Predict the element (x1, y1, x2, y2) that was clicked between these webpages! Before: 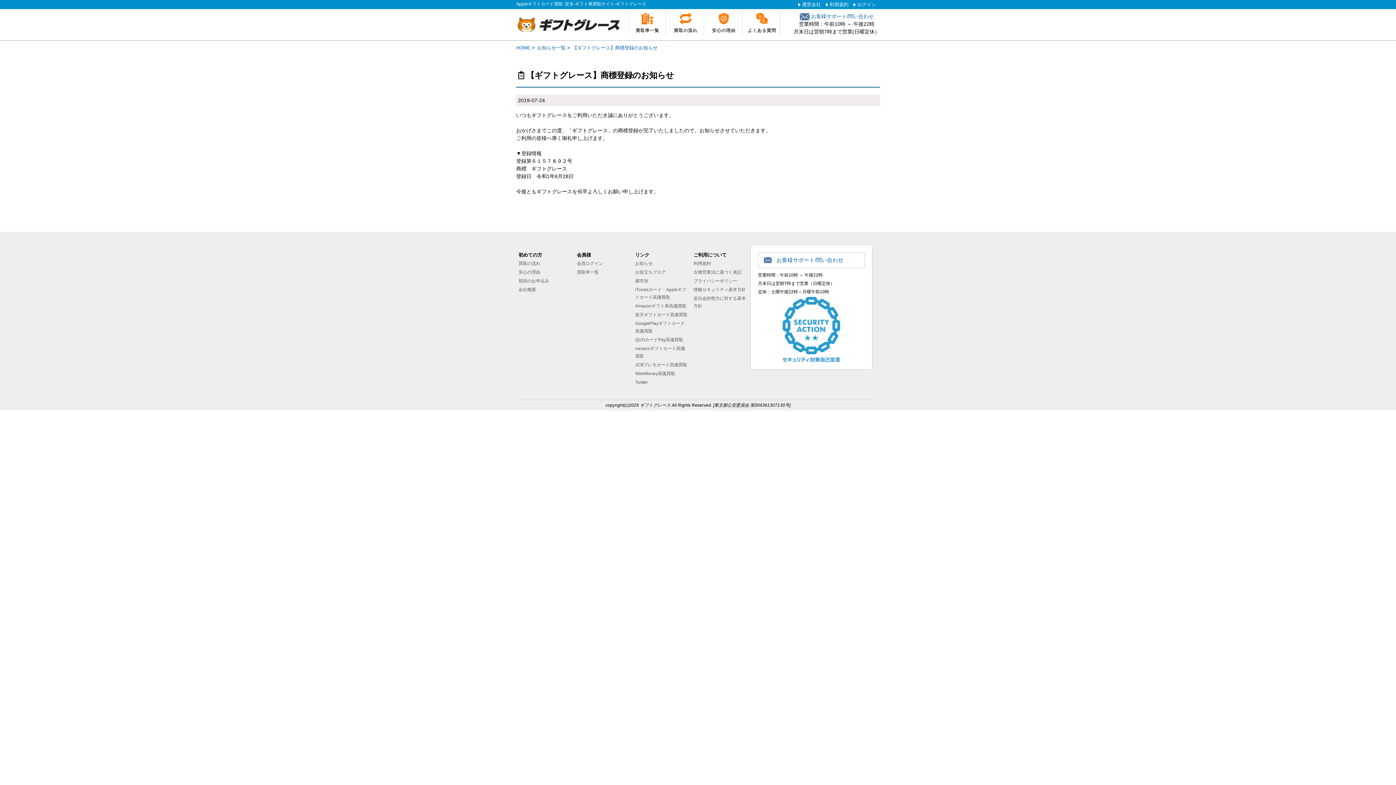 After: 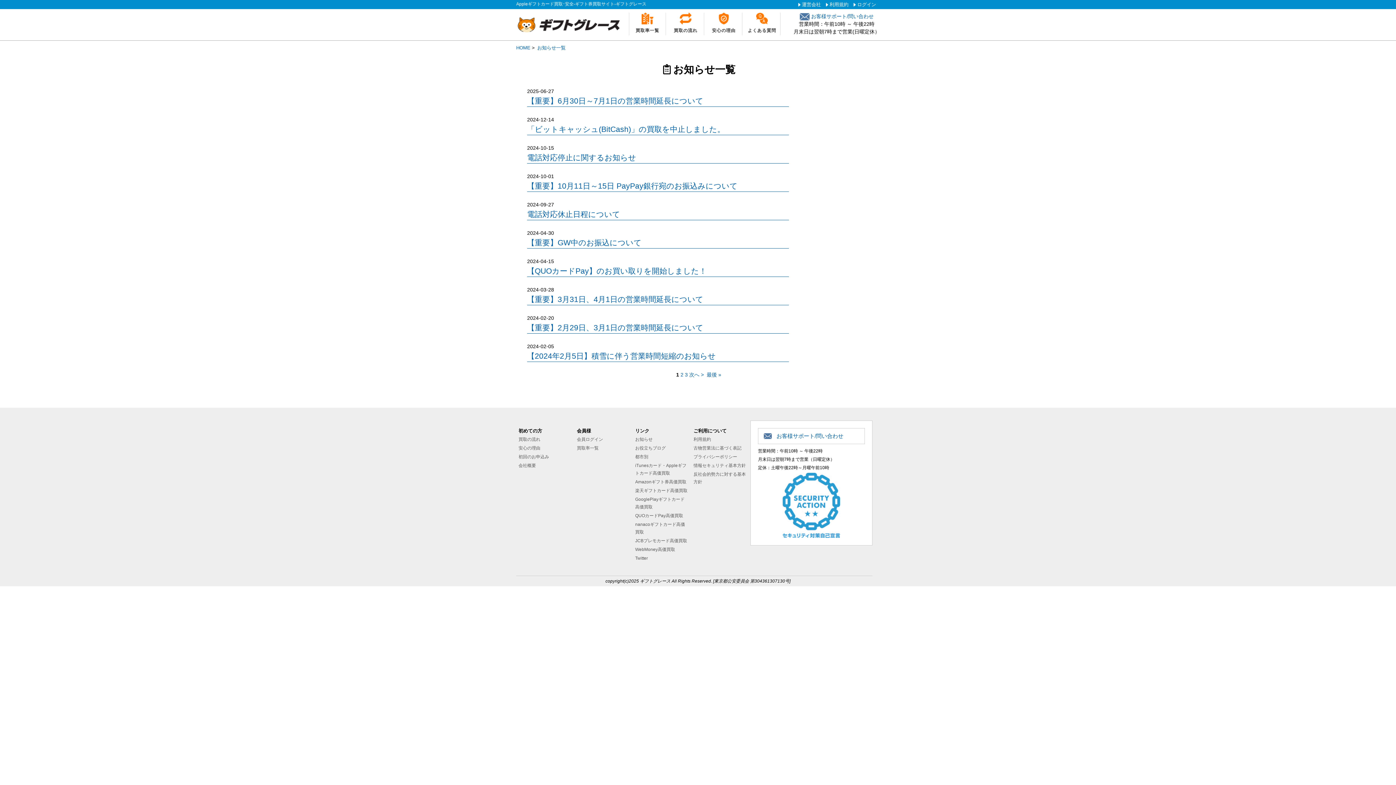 Action: bbox: (635, 261, 652, 266) label: お知らせ